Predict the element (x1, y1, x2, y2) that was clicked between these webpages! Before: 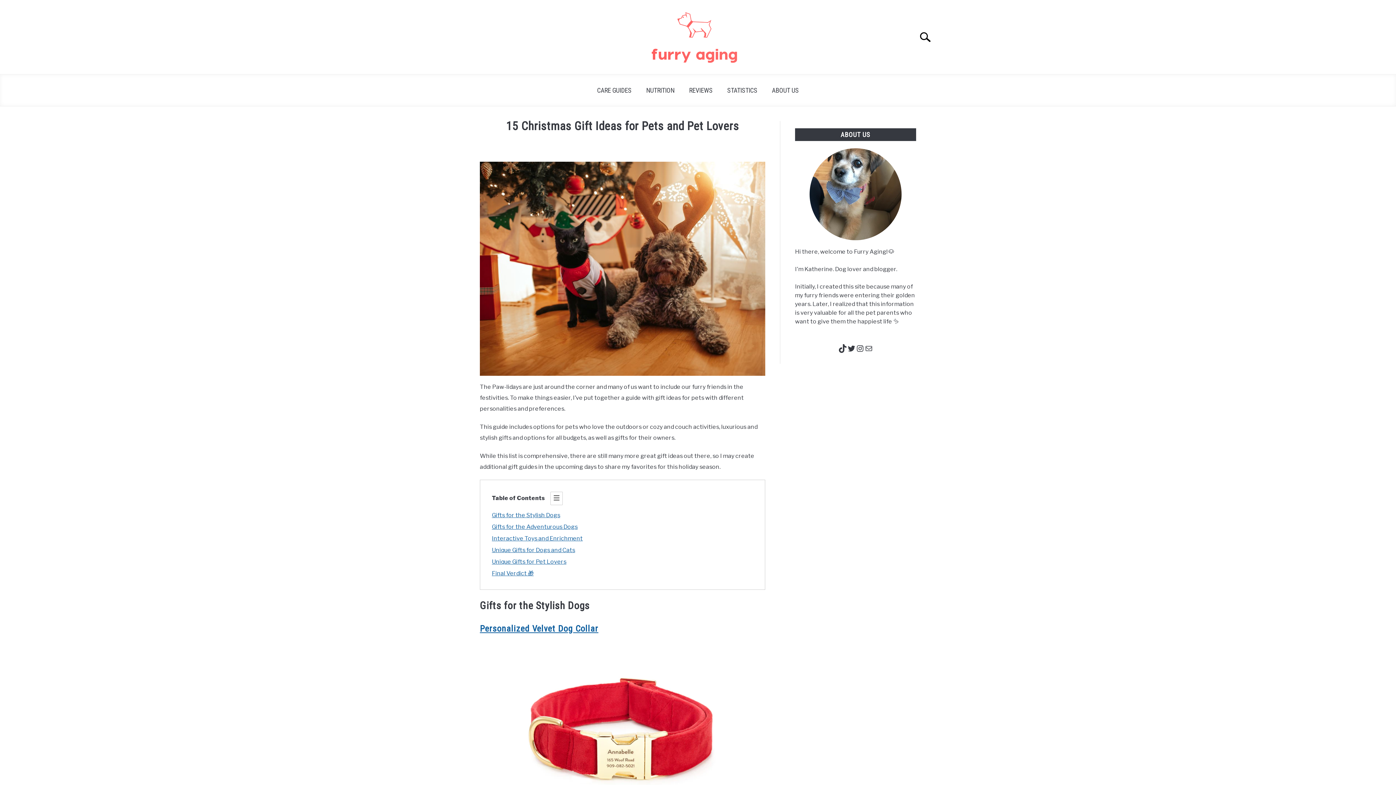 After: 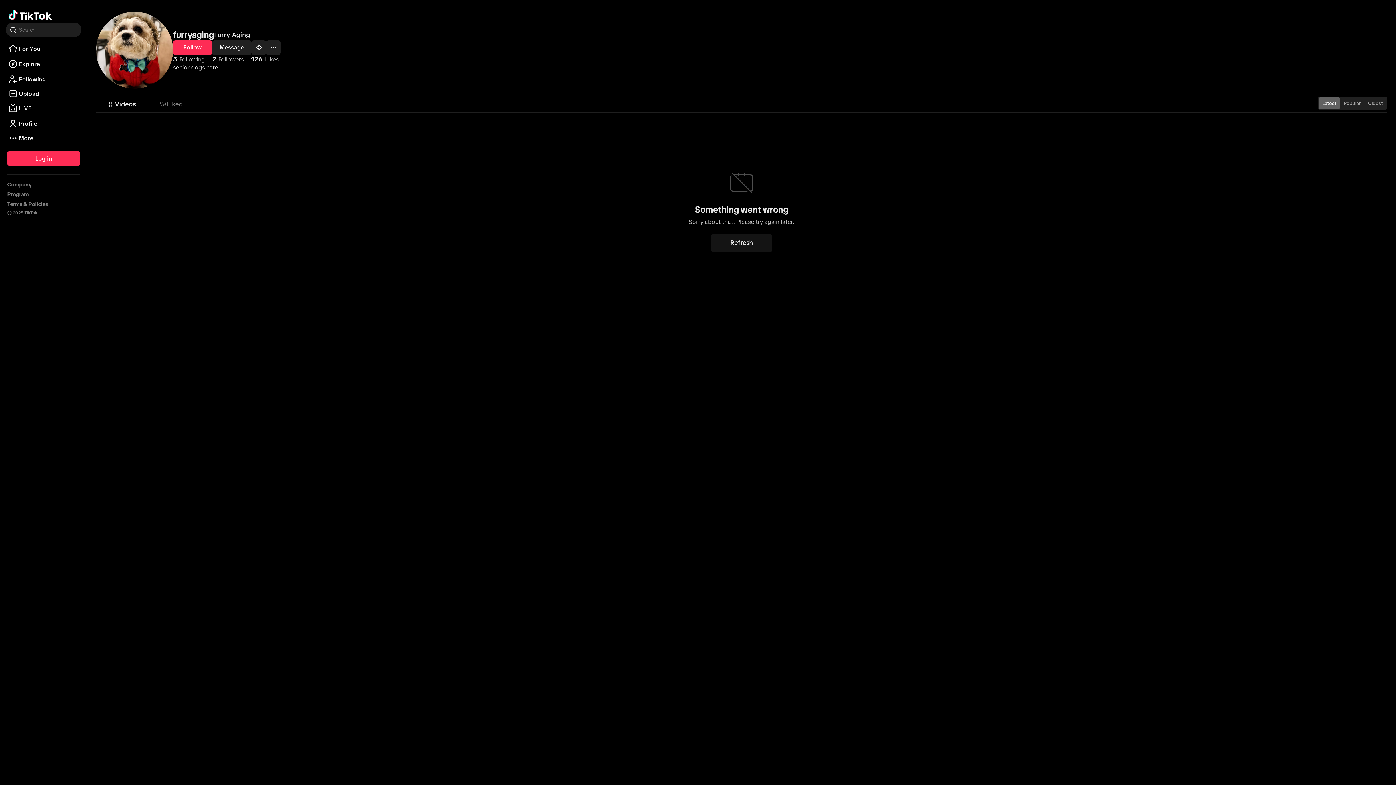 Action: bbox: (838, 344, 847, 353) label: TikTok